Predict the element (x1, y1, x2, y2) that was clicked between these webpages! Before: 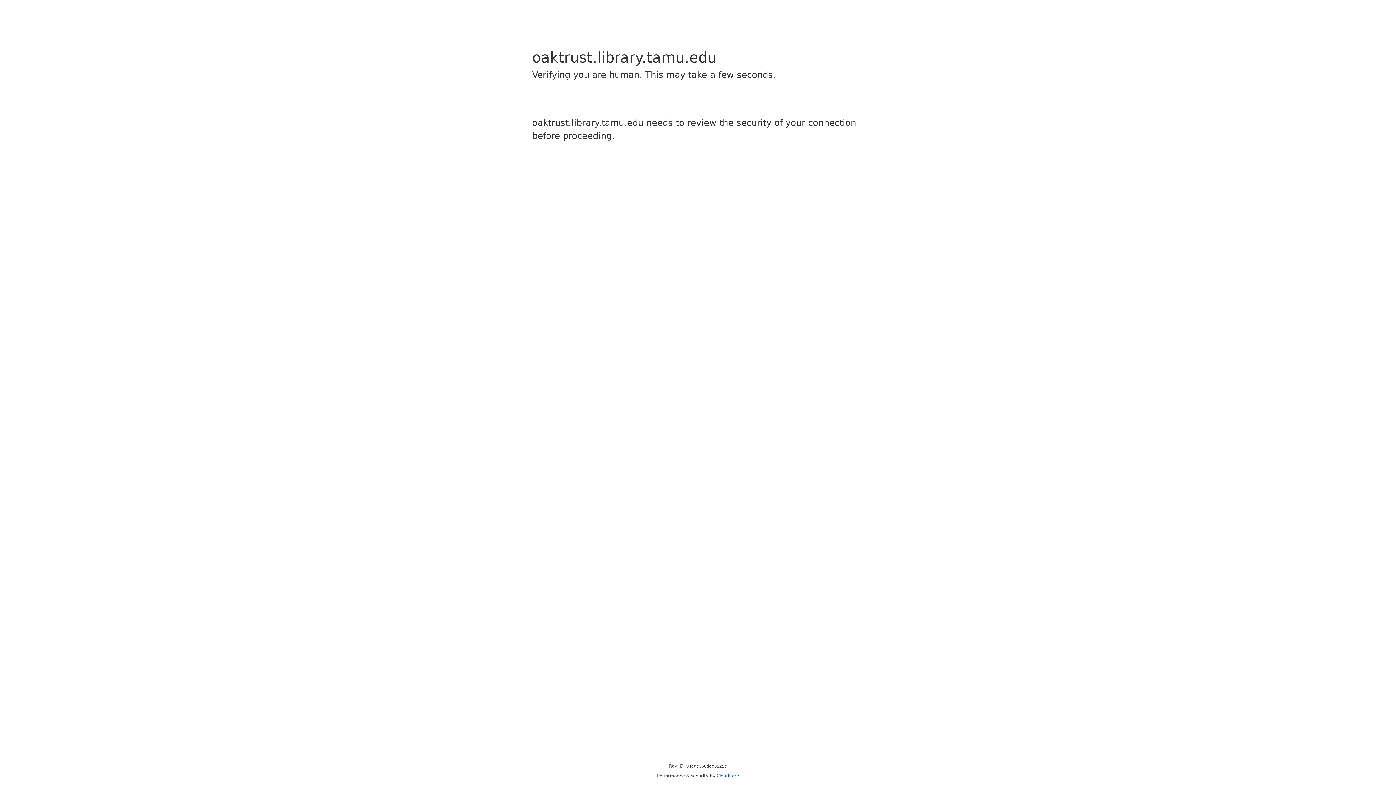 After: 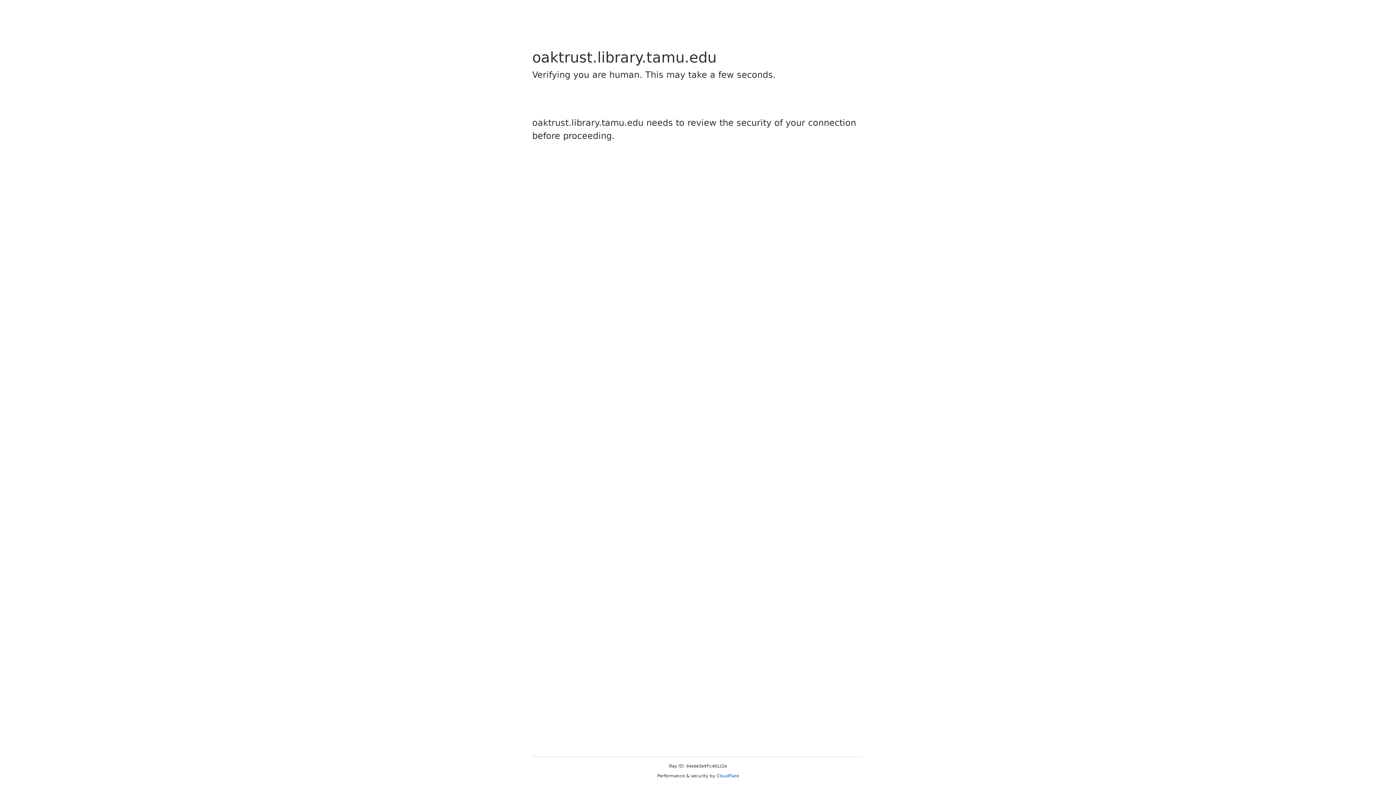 Action: bbox: (716, 773, 739, 778) label: Cloudflare